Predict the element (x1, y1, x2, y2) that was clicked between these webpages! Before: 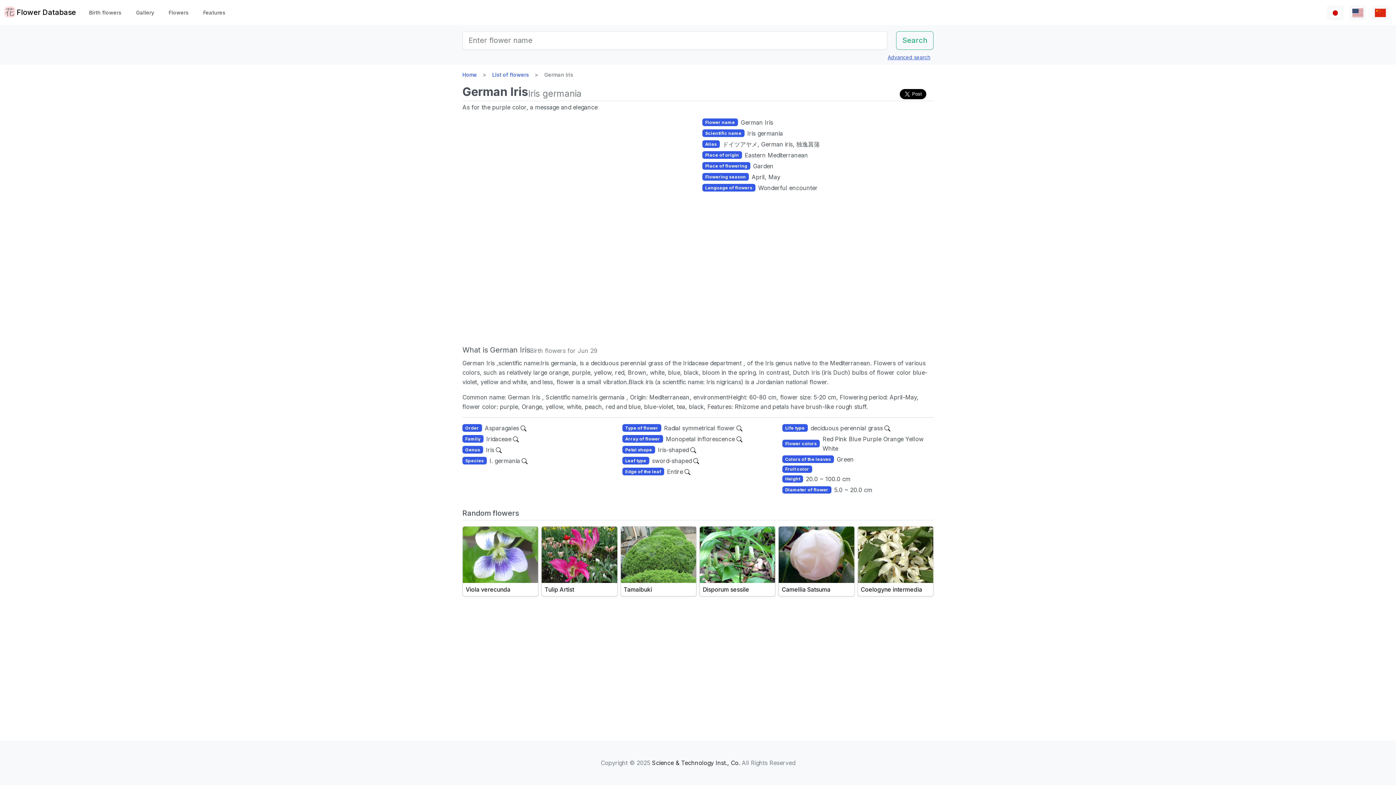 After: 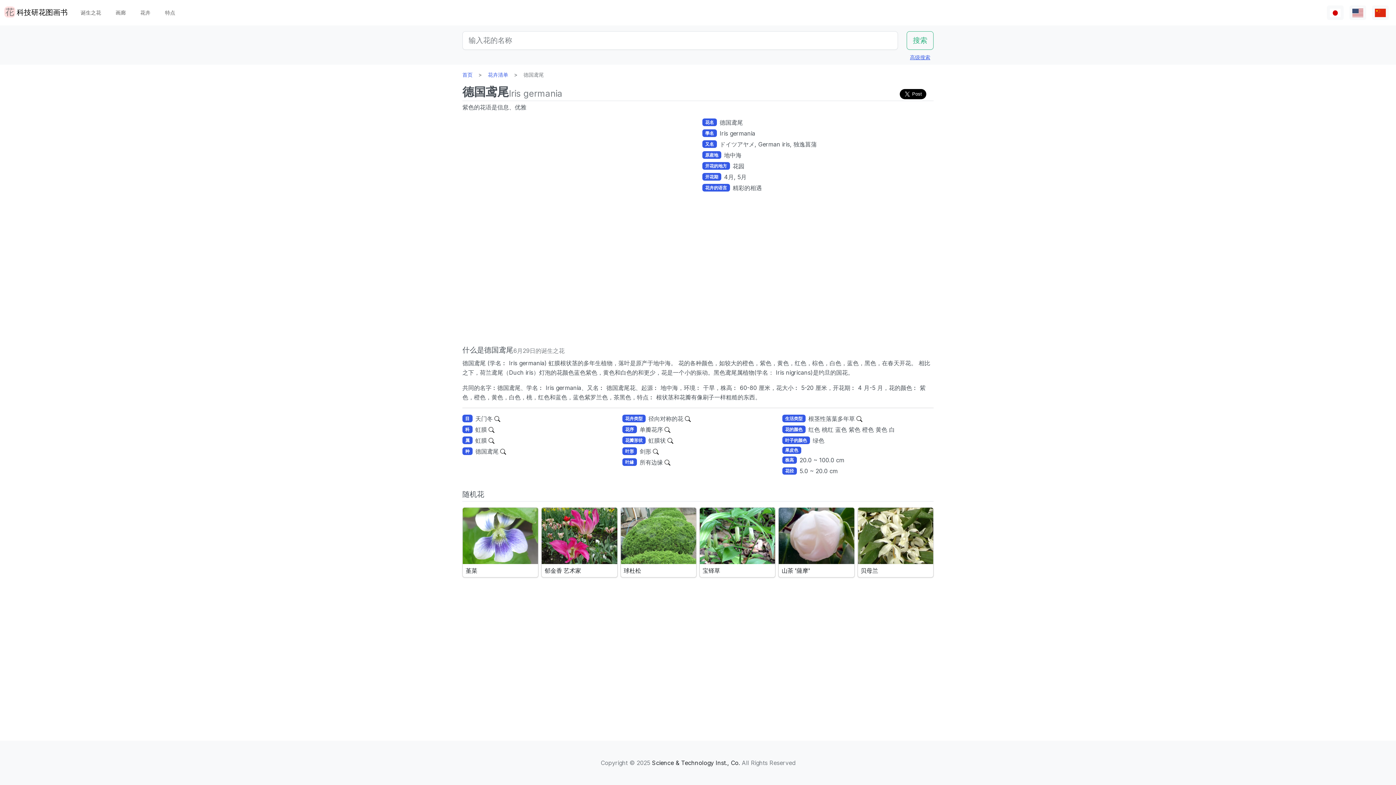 Action: bbox: (1372, 5, 1389, 19)